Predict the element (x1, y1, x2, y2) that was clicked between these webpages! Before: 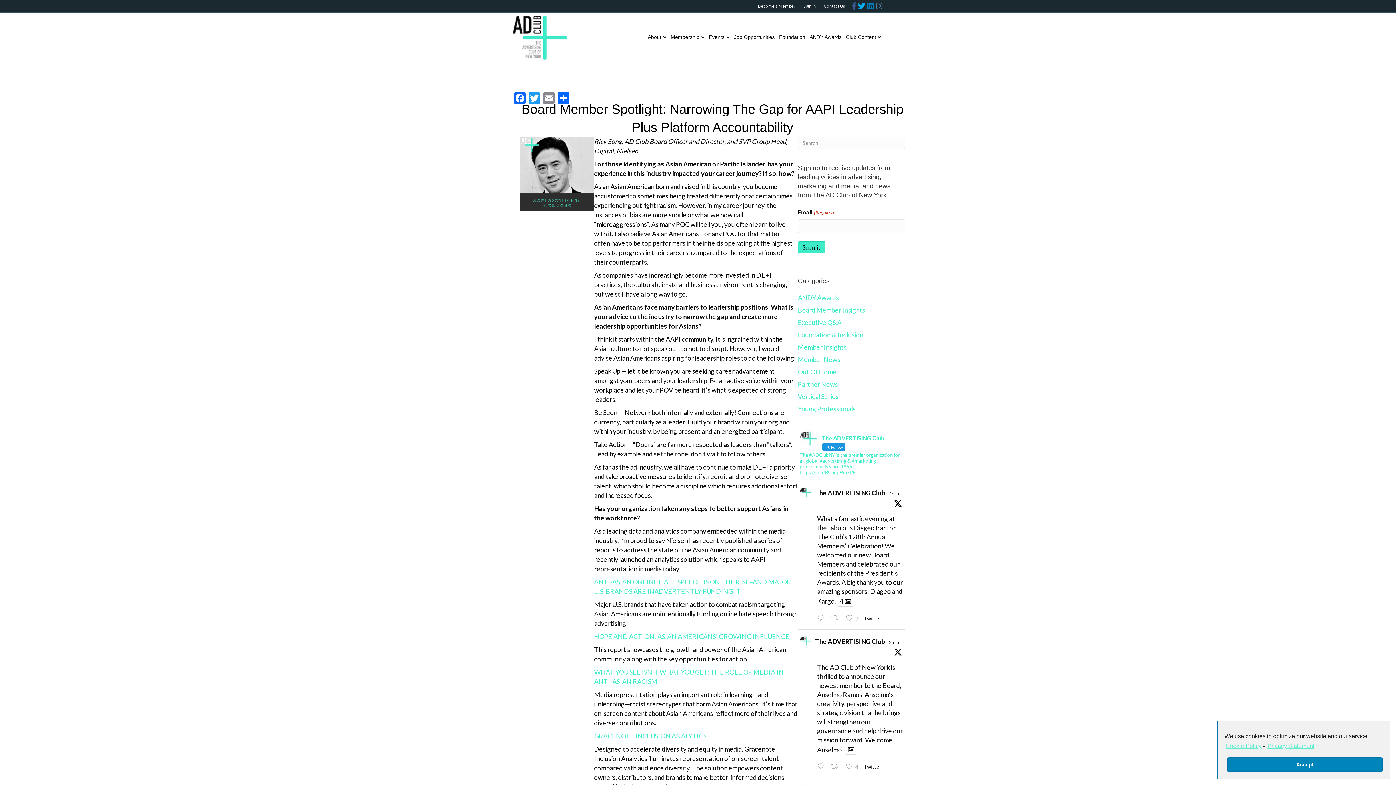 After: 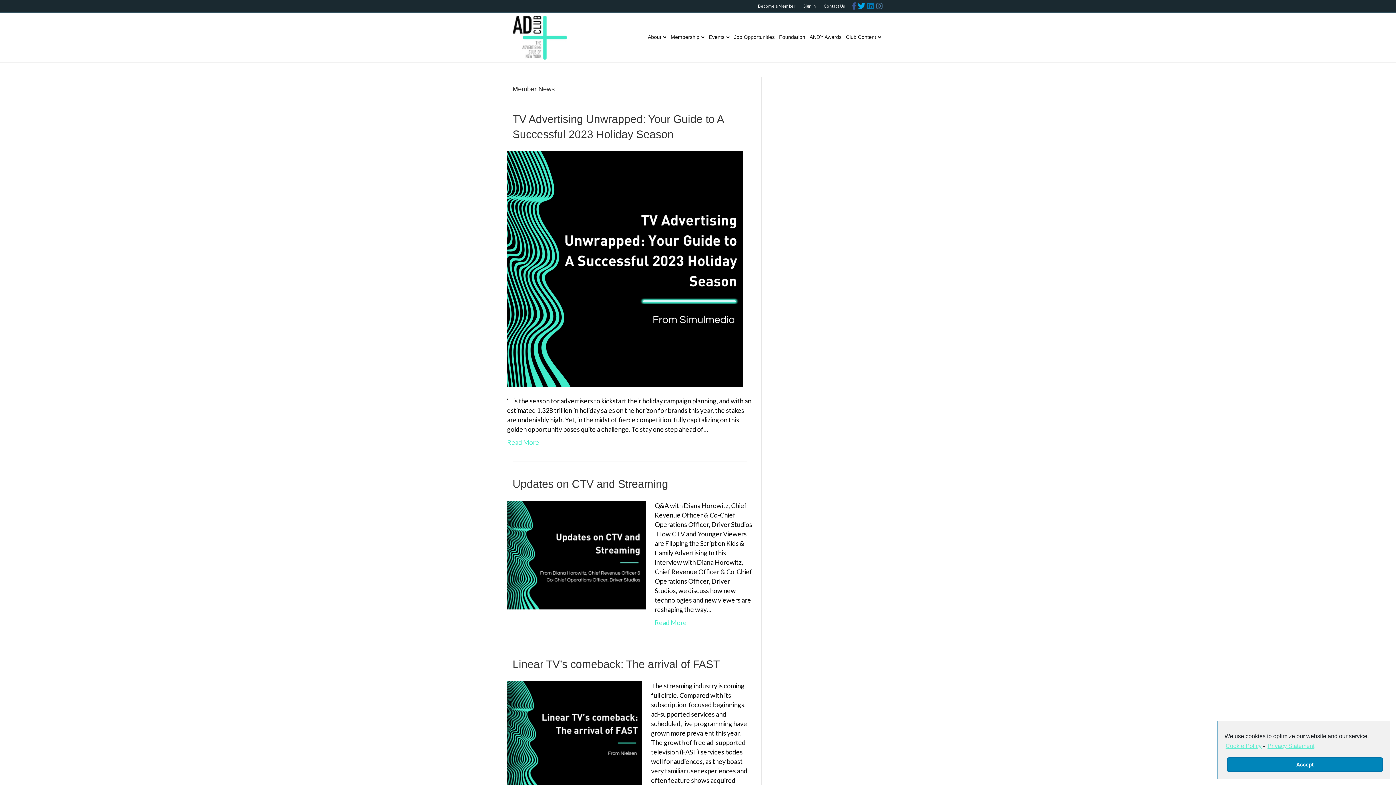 Action: label: Member News bbox: (798, 355, 840, 363)